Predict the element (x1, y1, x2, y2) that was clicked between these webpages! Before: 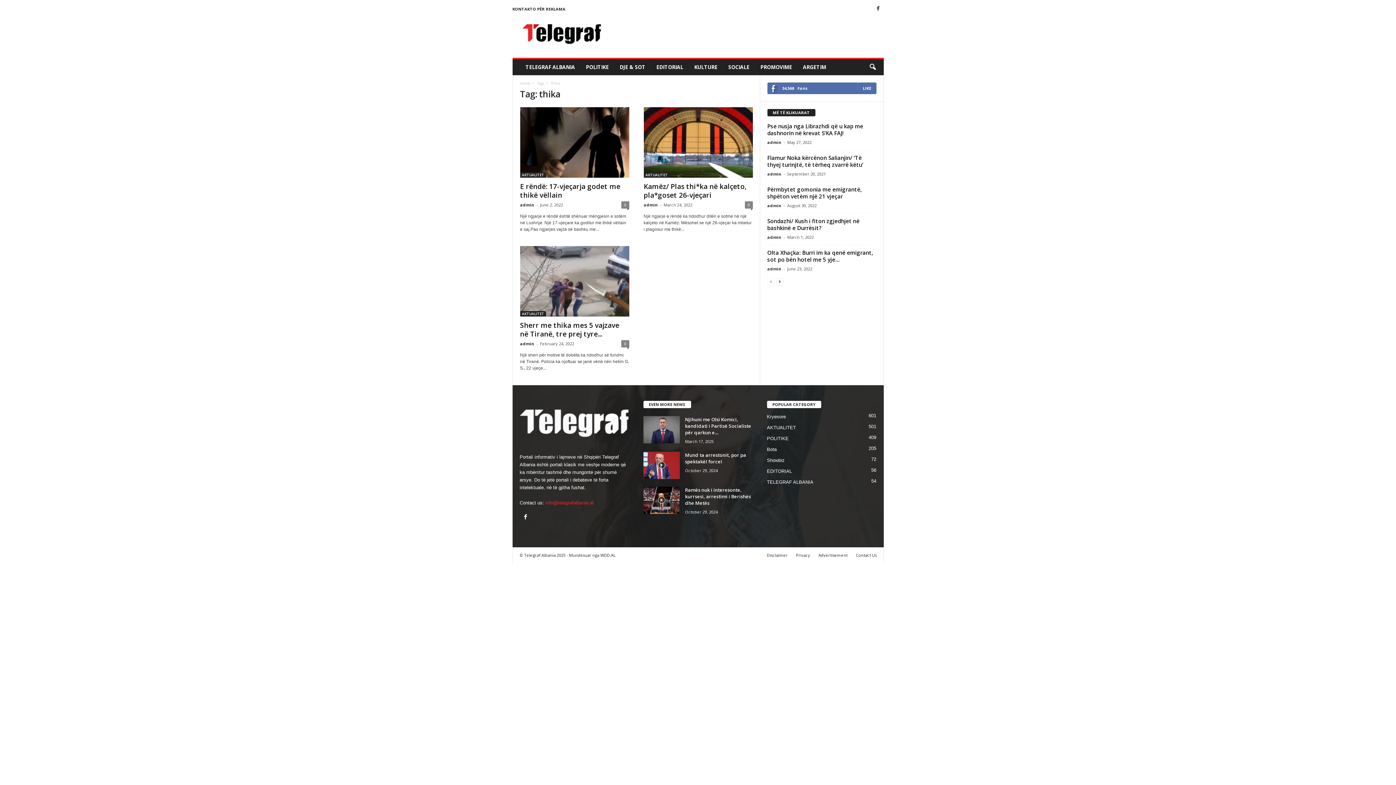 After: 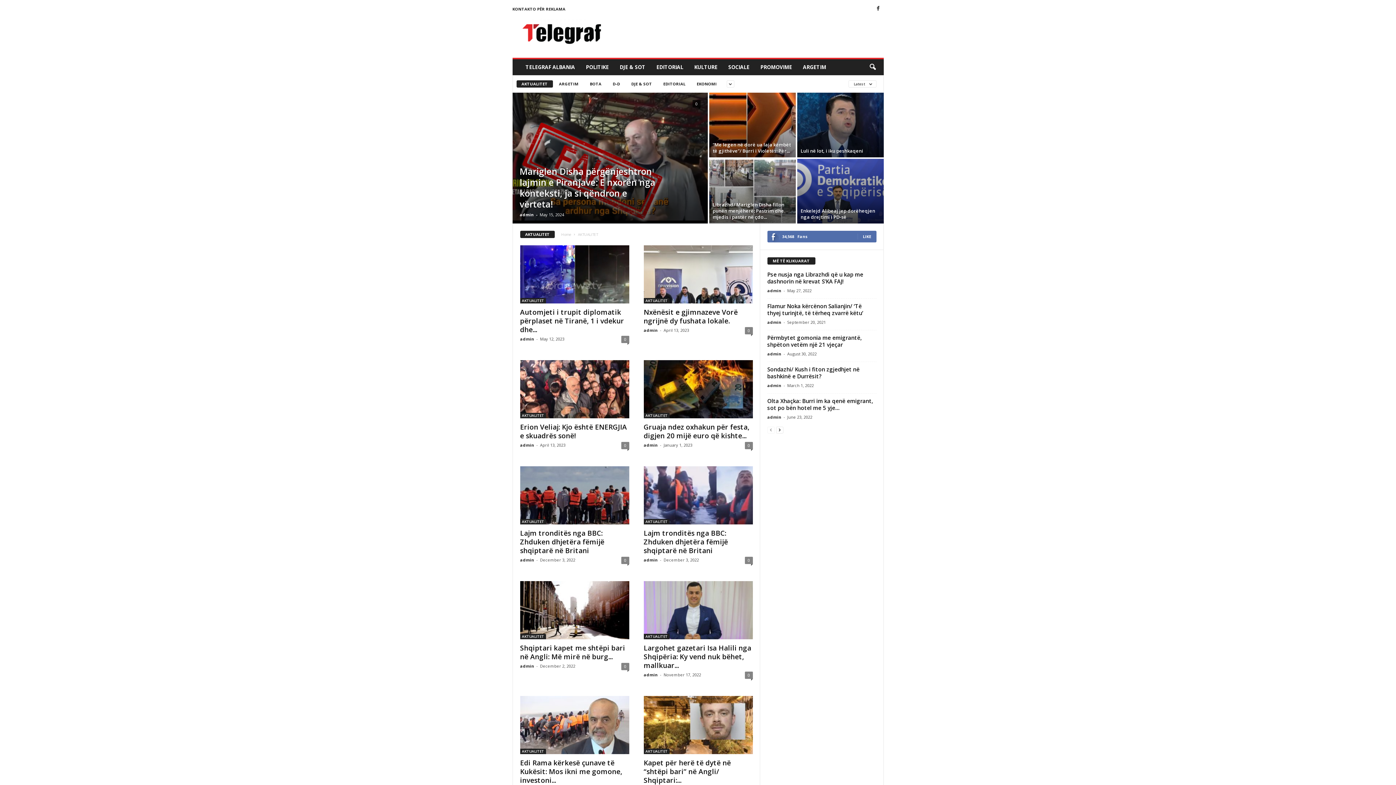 Action: label: AKTUALITET
501 bbox: (767, 425, 796, 430)